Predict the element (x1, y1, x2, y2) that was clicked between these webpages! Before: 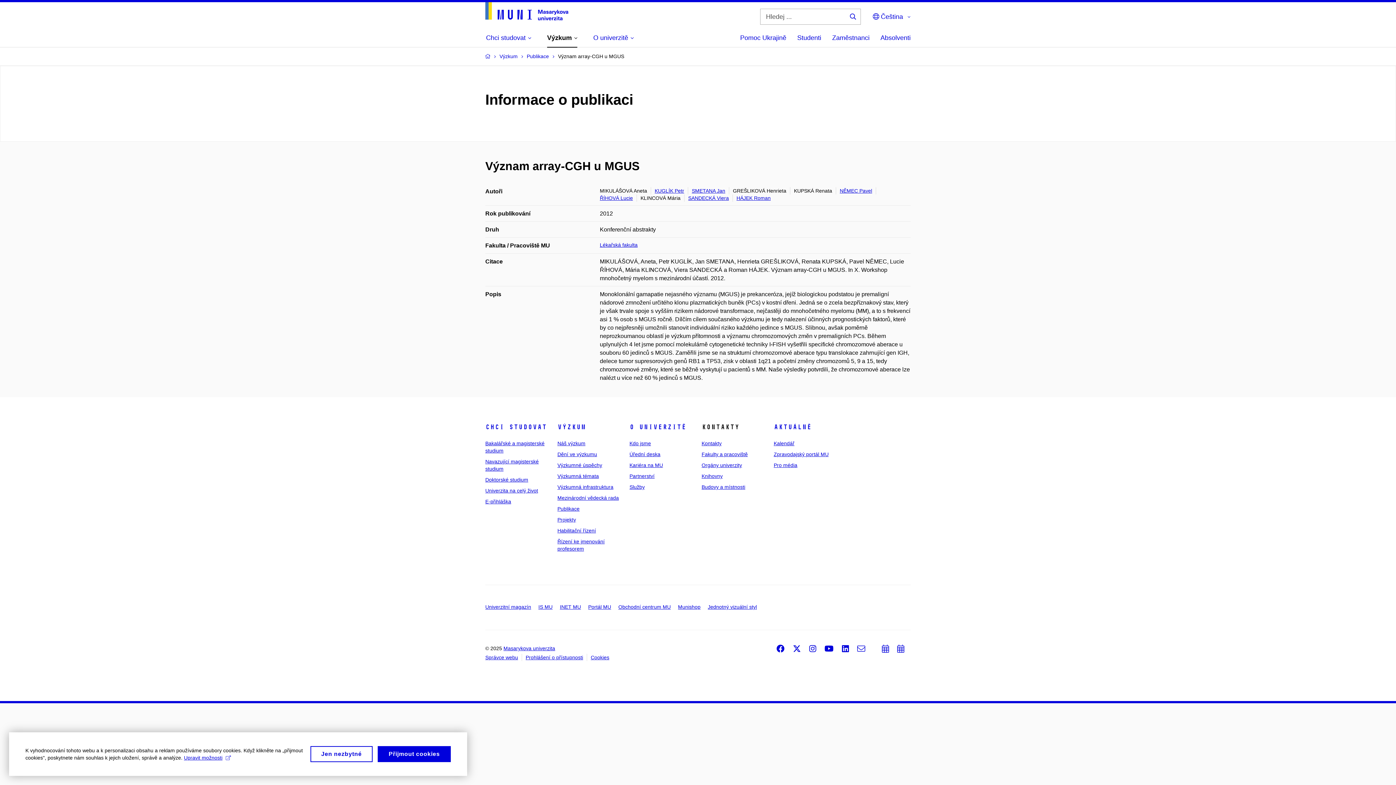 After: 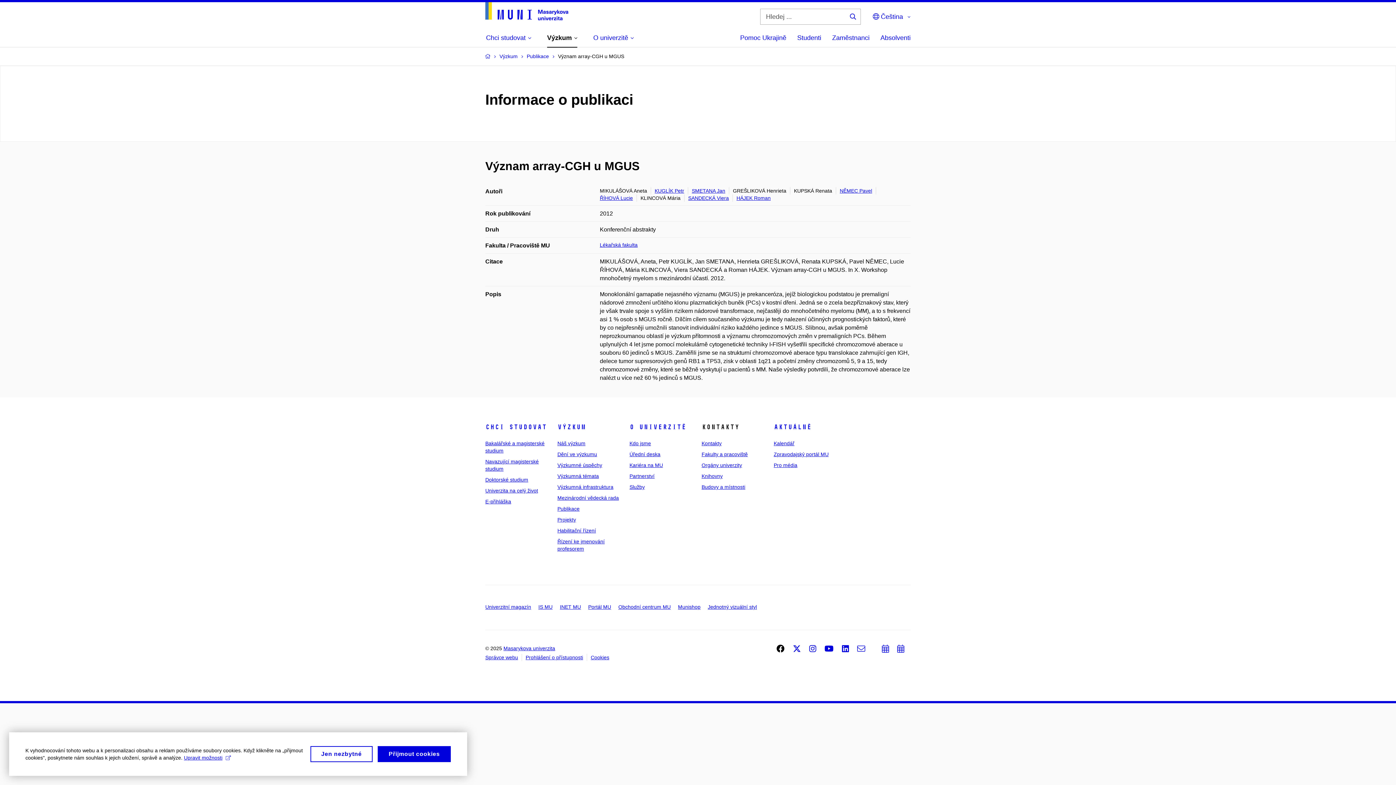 Action: bbox: (776, 645, 784, 653) label: Facebook